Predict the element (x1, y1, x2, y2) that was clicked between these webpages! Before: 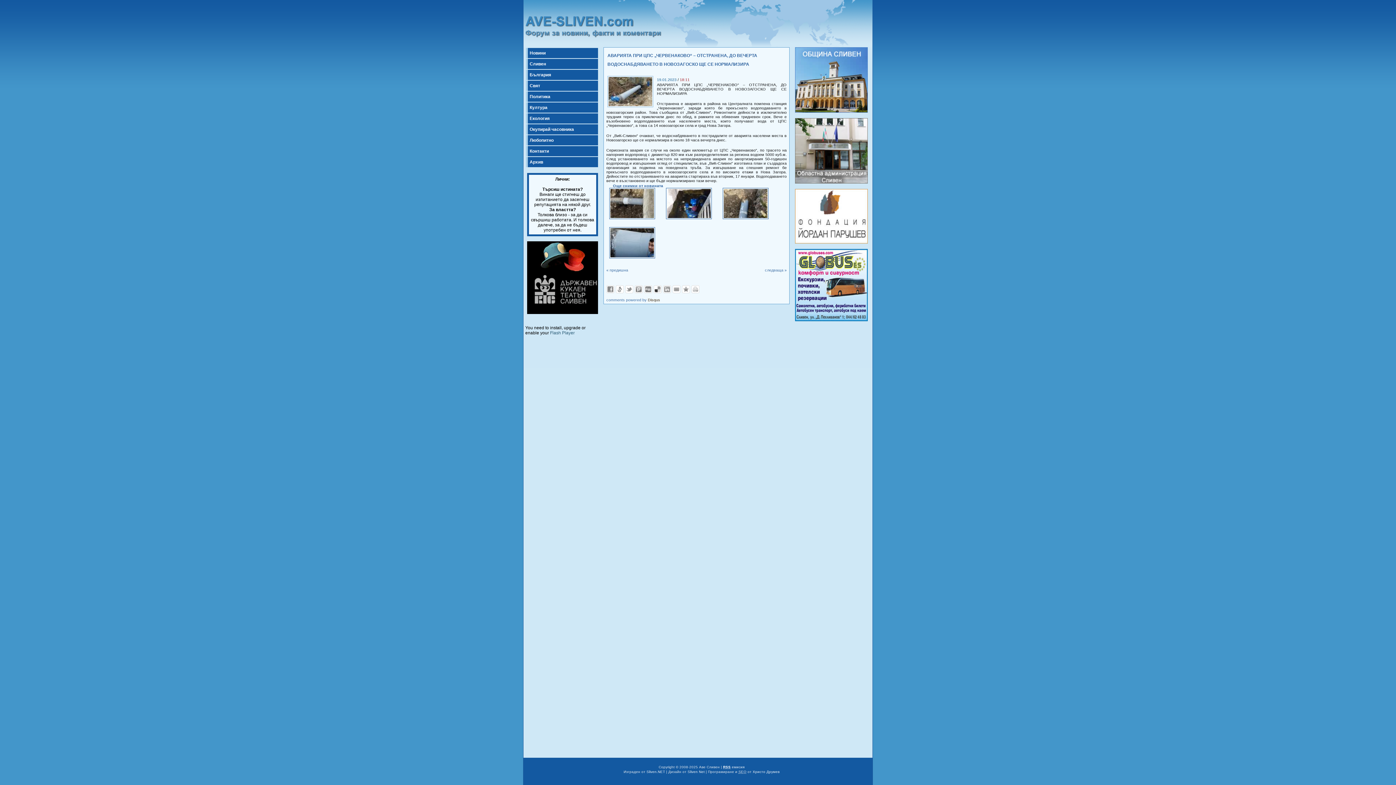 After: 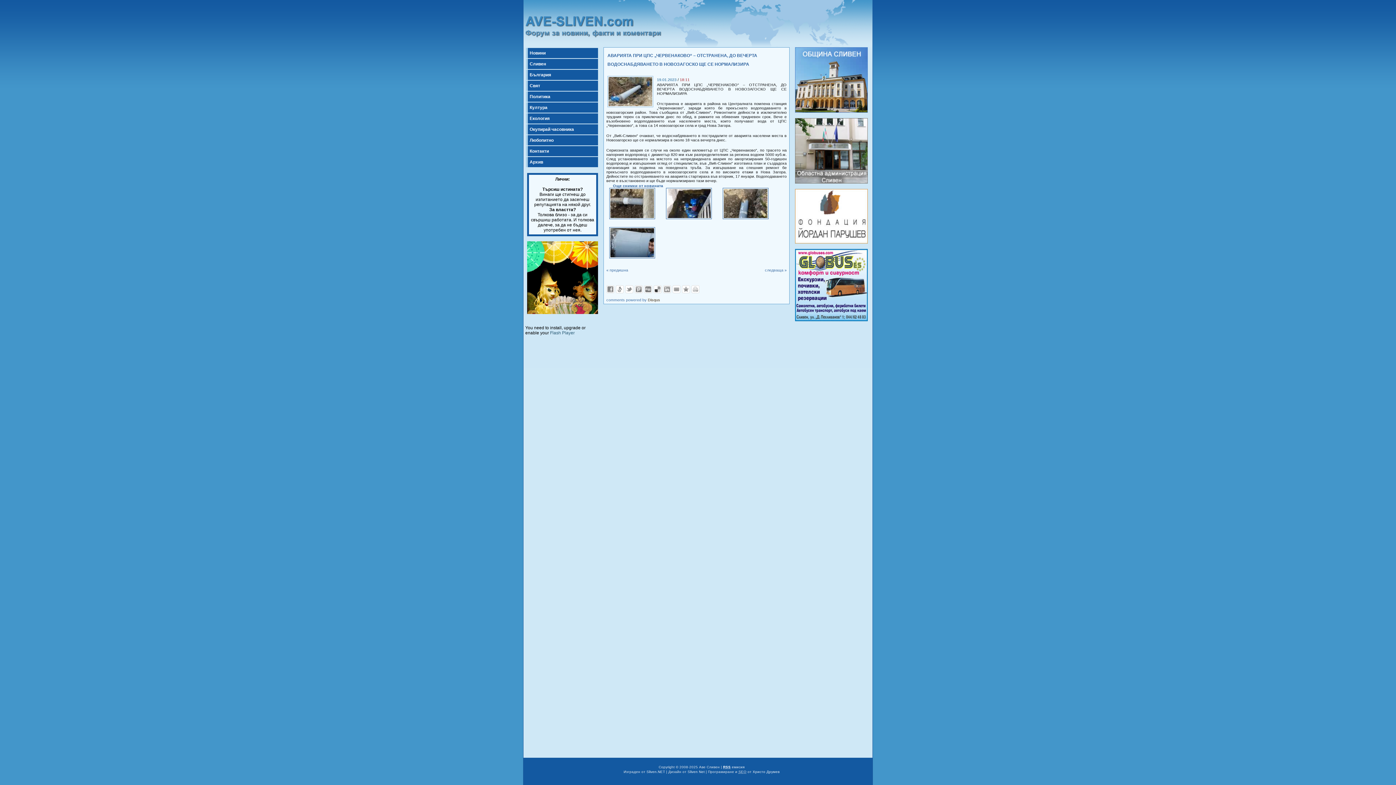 Action: bbox: (795, 249, 868, 322)